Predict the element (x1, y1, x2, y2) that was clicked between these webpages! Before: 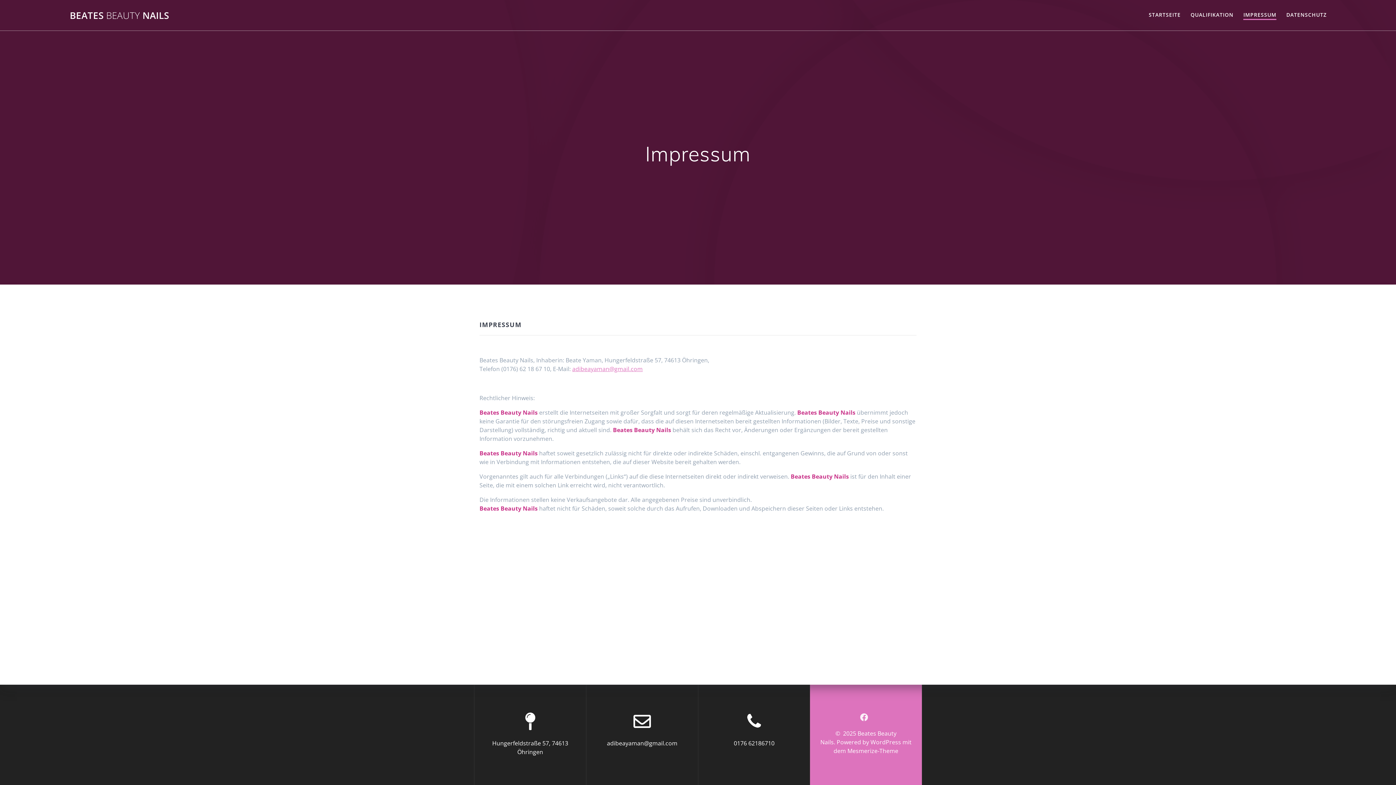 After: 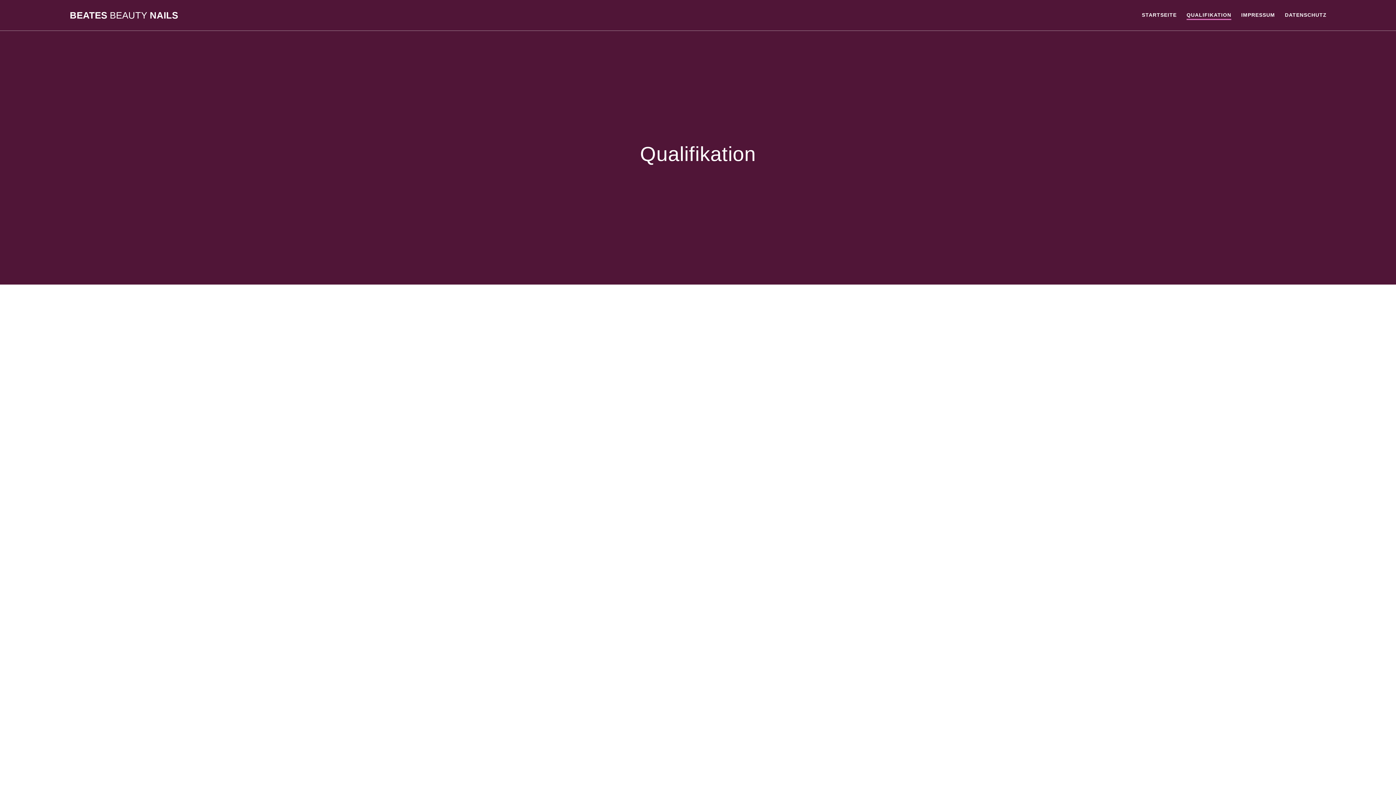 Action: bbox: (1190, 10, 1233, 18) label: QUALIFIKATION